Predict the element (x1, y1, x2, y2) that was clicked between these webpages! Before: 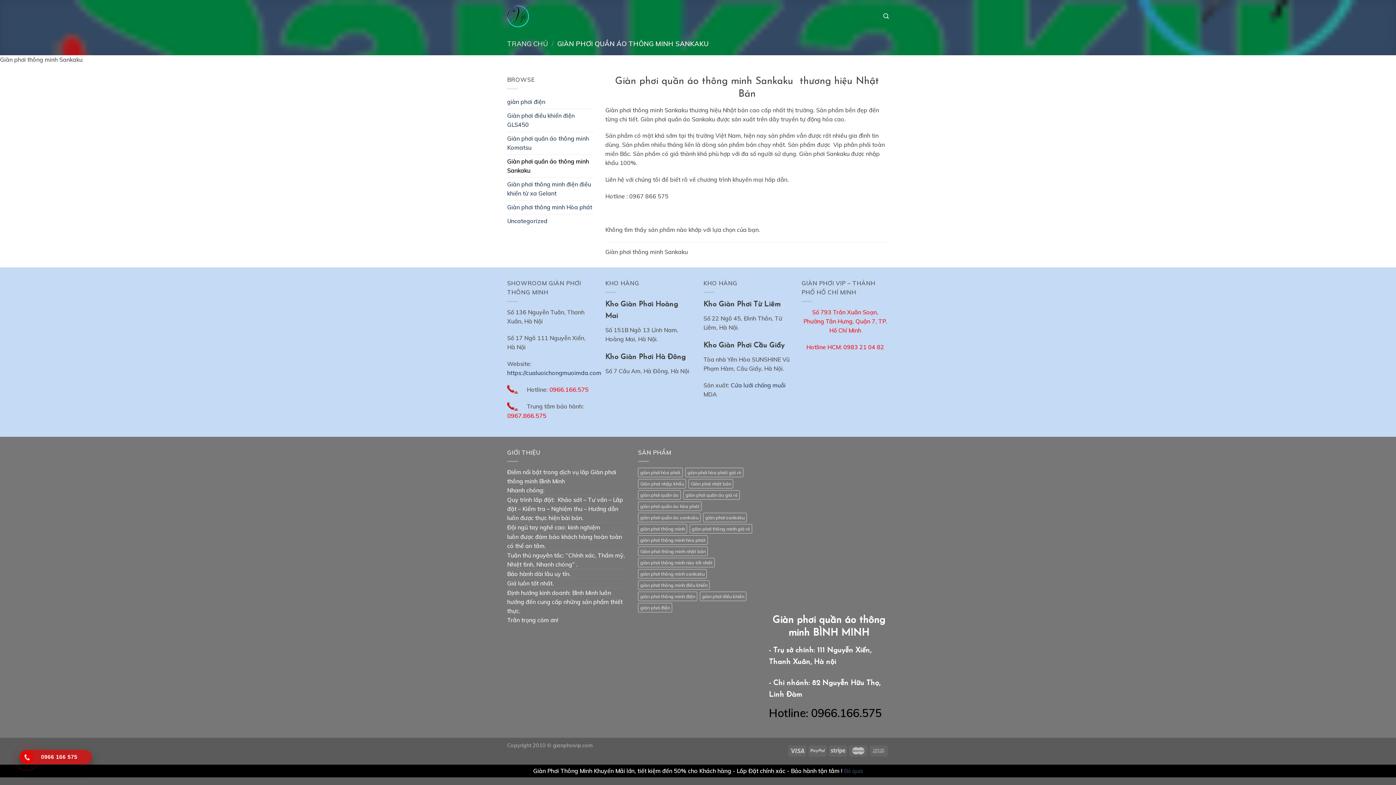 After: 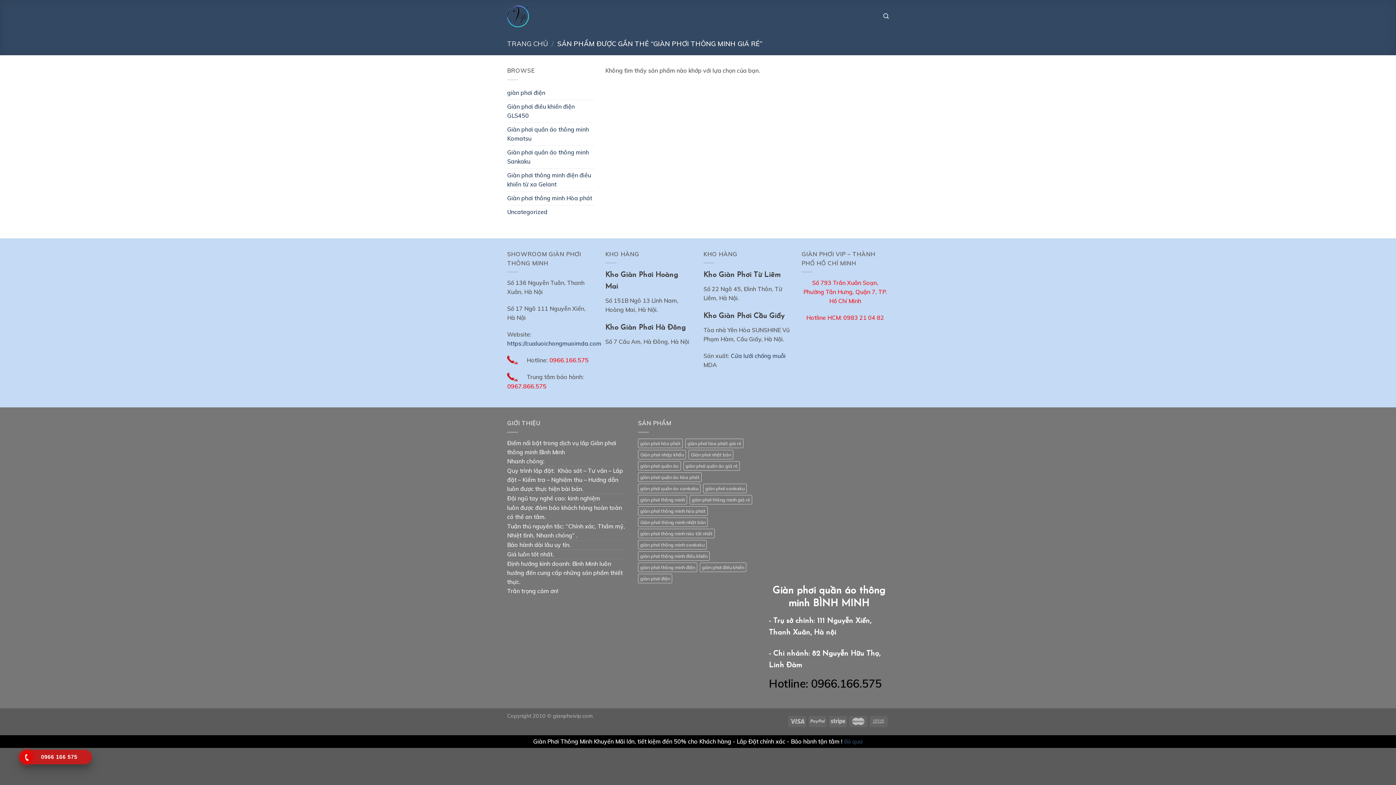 Action: bbox: (689, 524, 752, 533) label: giàn phơi thông minh giá rẻ (19 sản phẩm)